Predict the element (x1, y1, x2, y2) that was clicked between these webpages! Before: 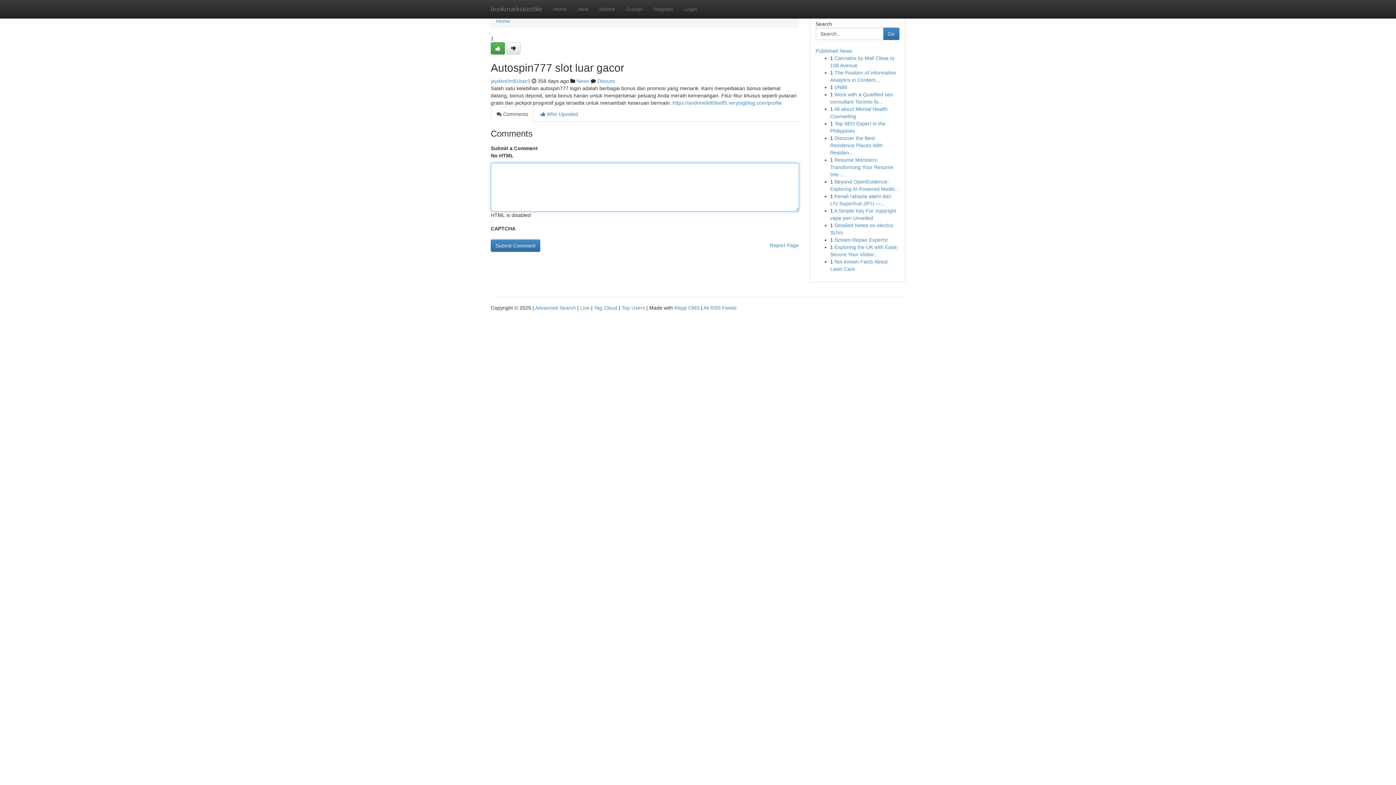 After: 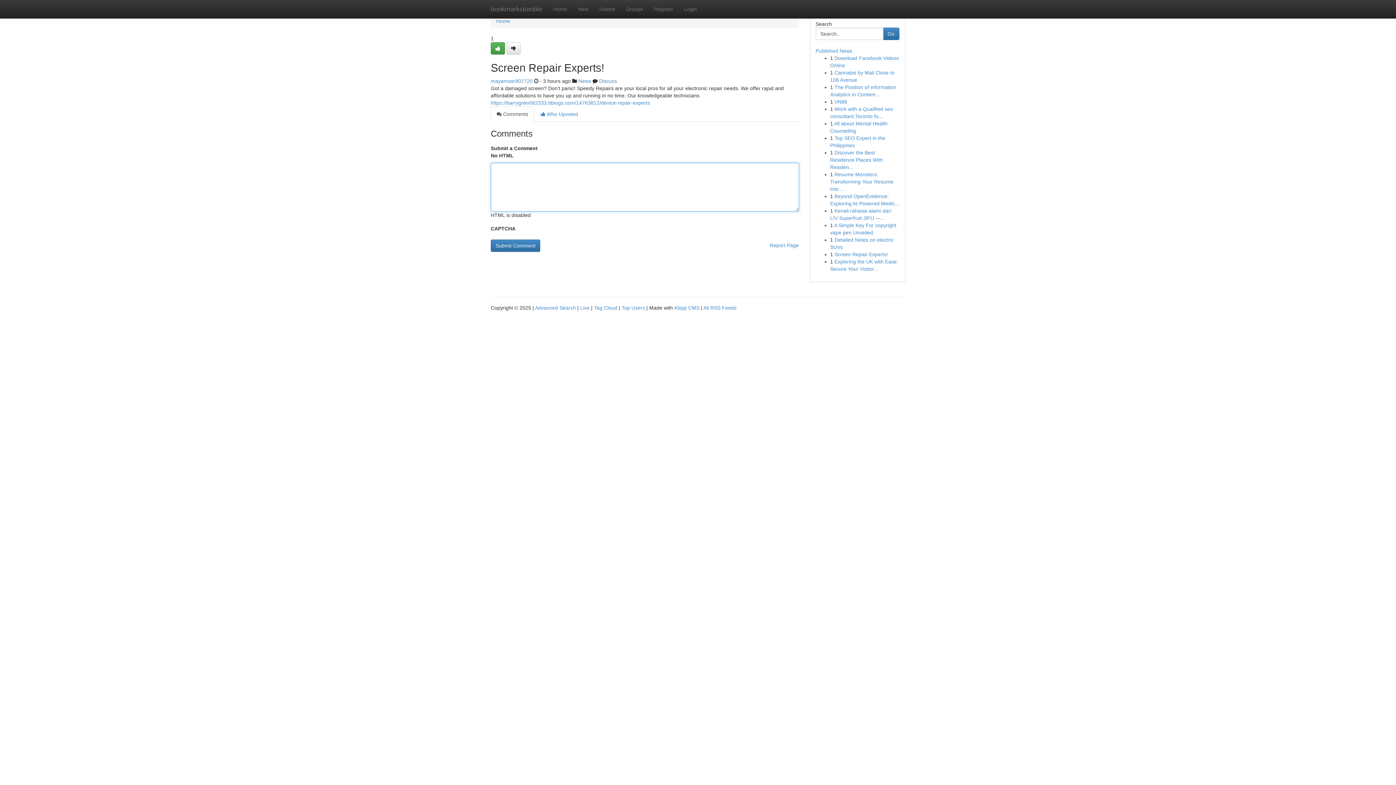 Action: label: Screen Repair Experts! bbox: (834, 237, 888, 242)